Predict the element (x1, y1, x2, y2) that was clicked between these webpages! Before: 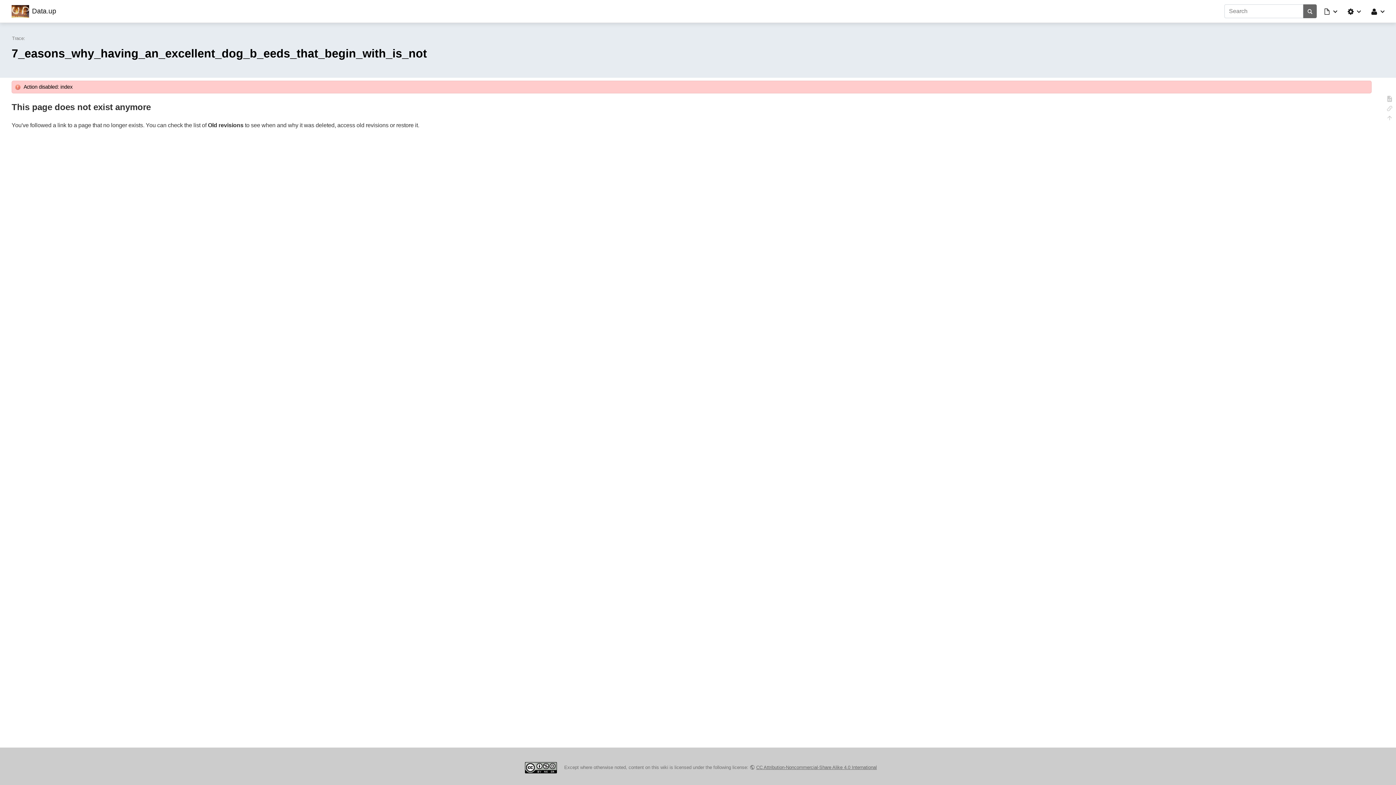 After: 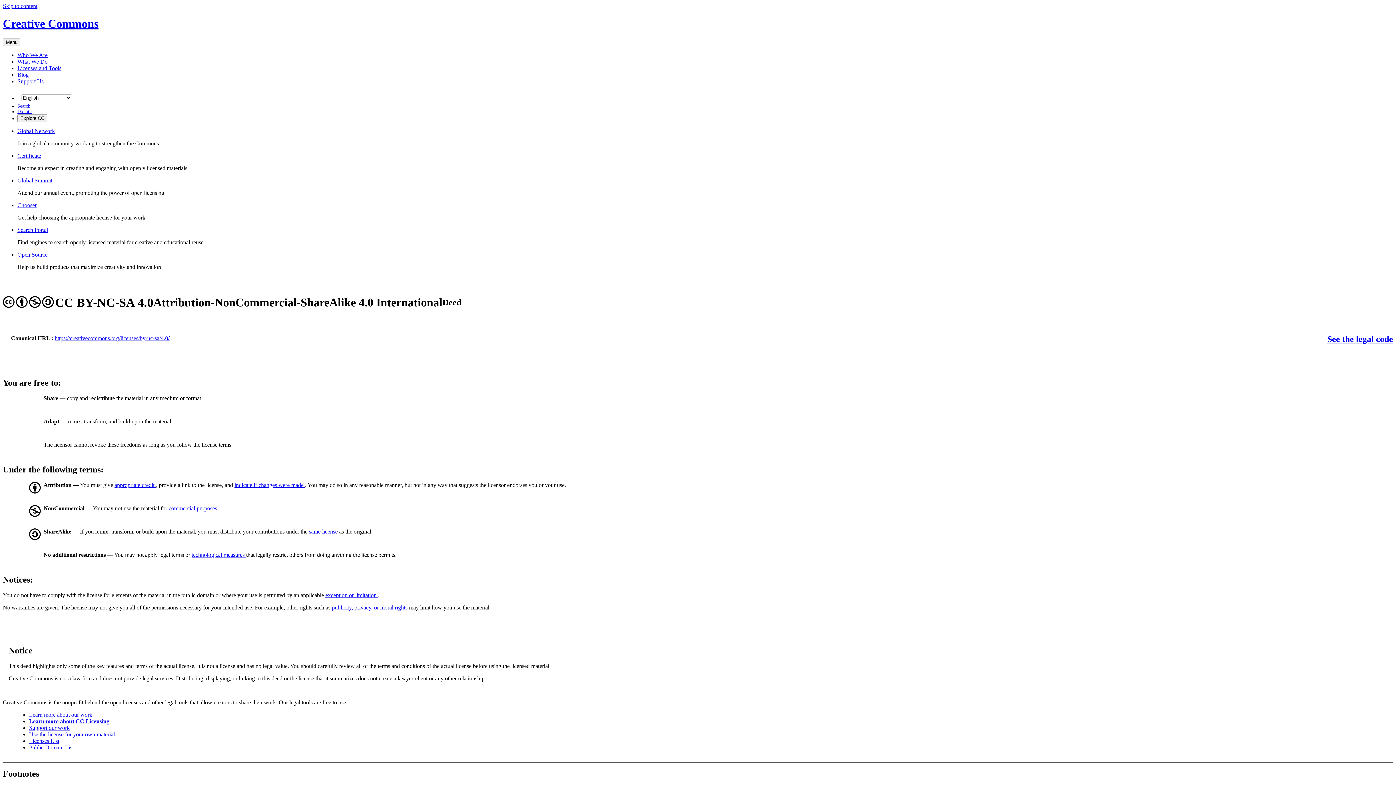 Action: bbox: (519, 765, 562, 770)